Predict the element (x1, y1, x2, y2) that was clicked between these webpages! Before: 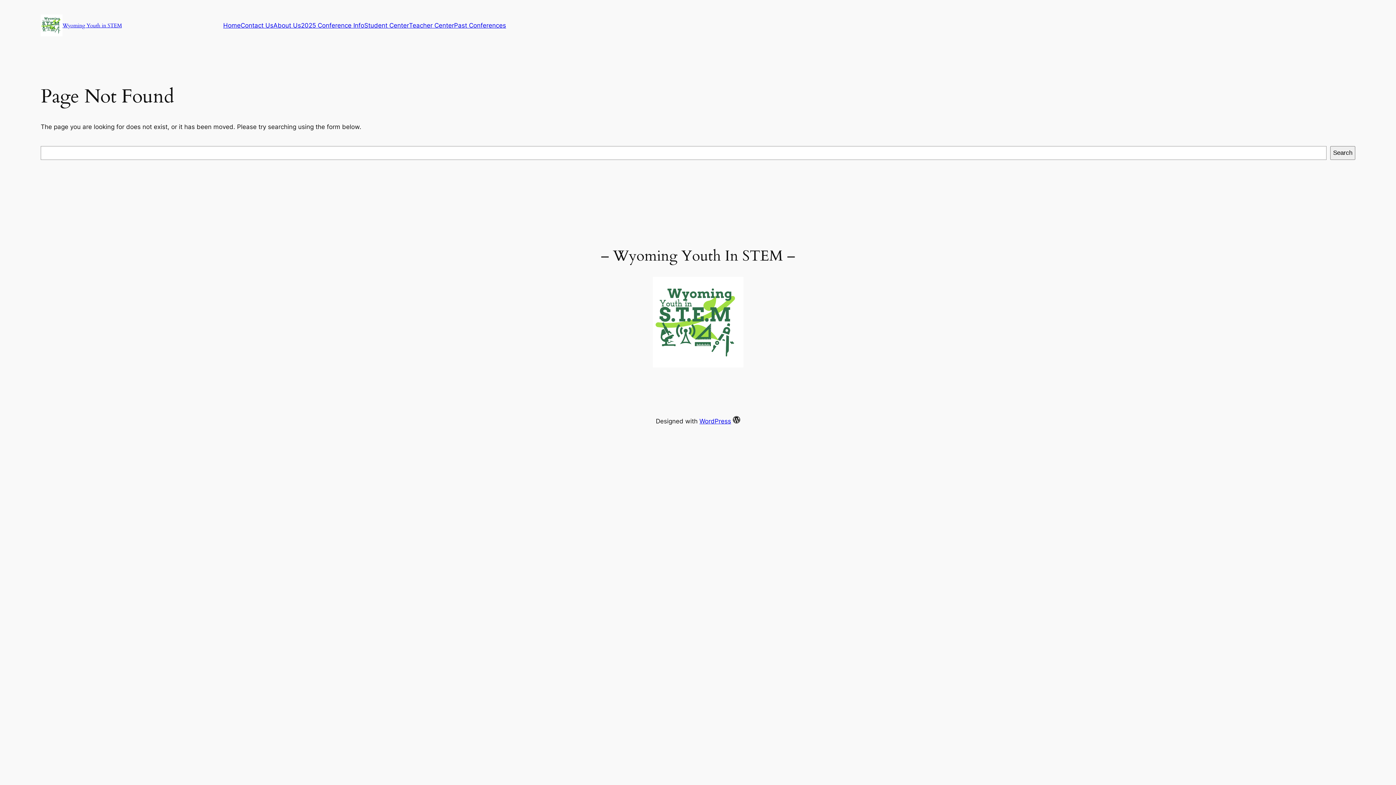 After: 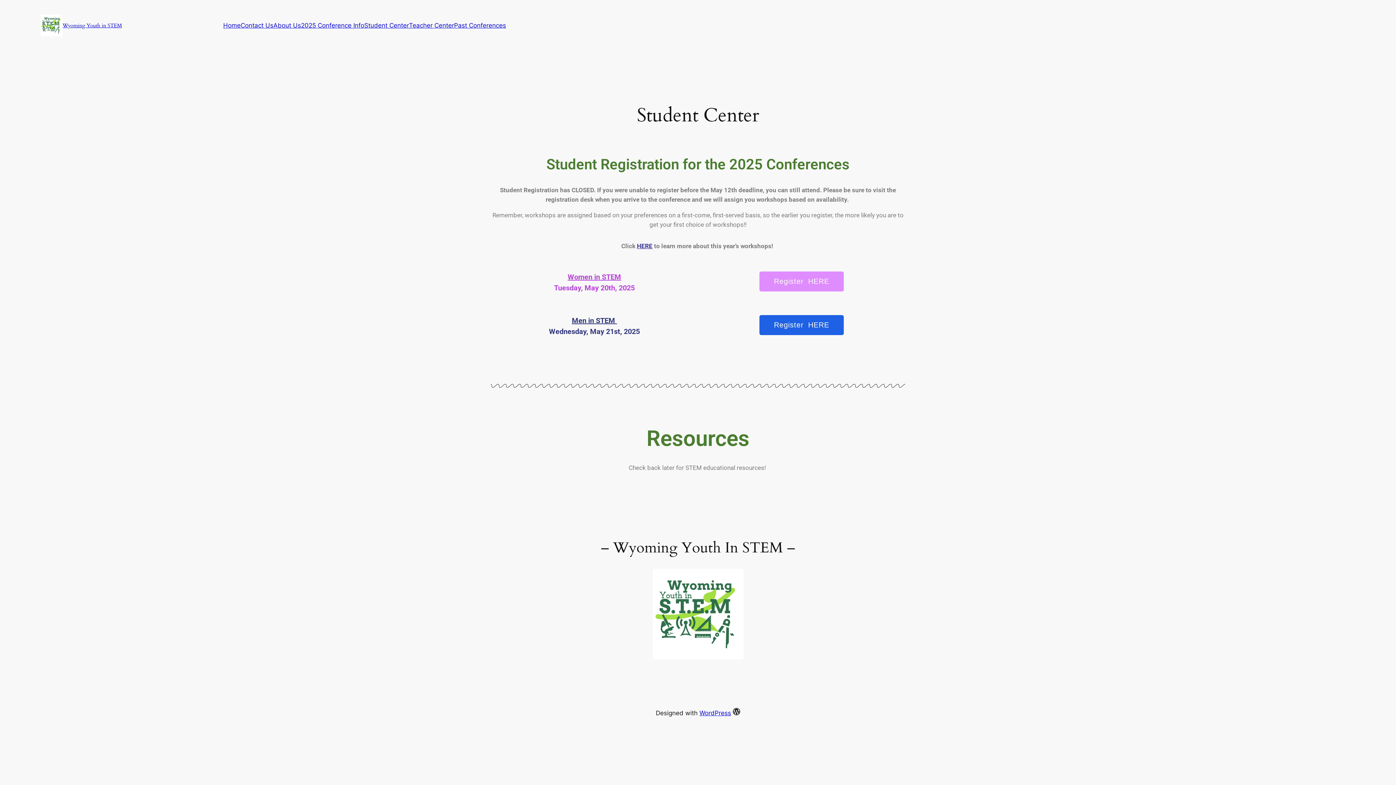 Action: label: Student Center bbox: (364, 20, 409, 30)